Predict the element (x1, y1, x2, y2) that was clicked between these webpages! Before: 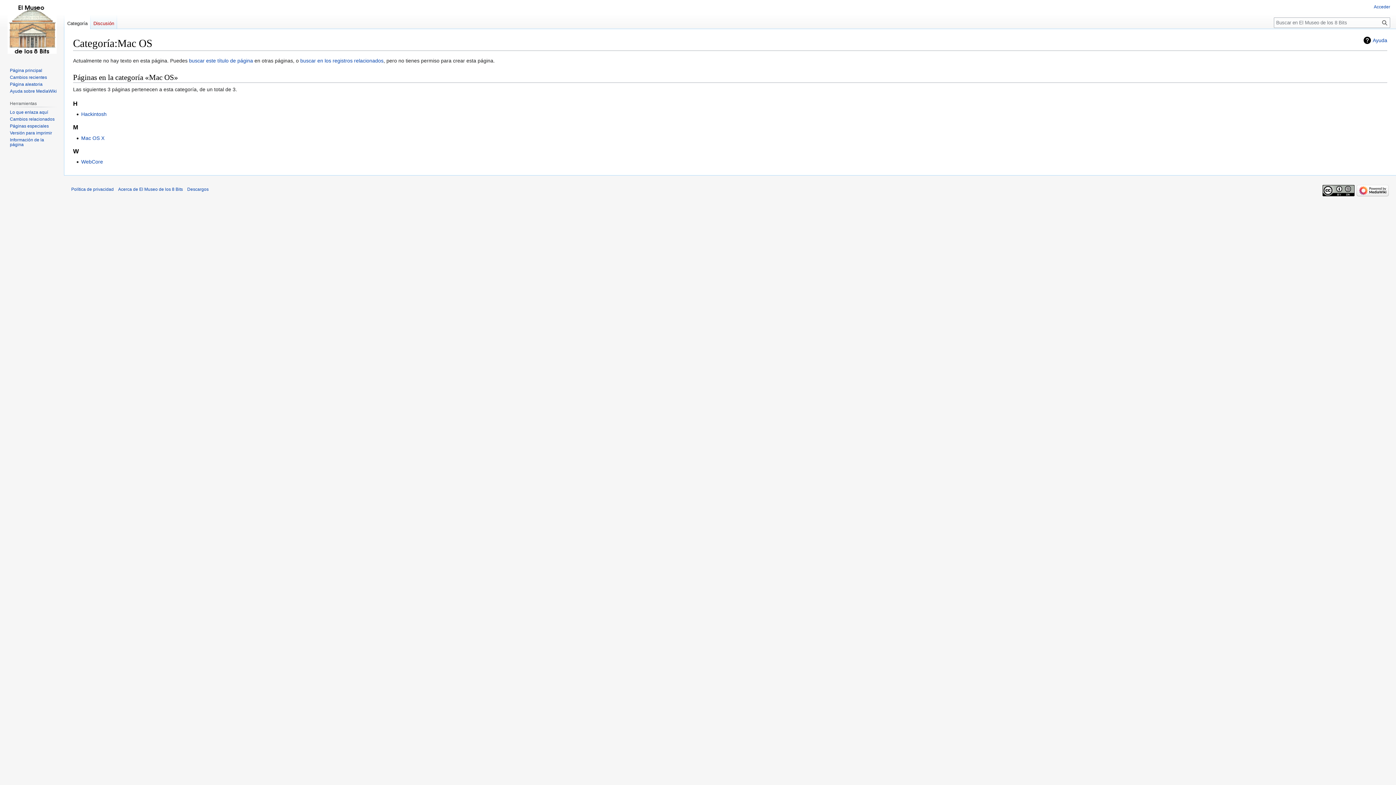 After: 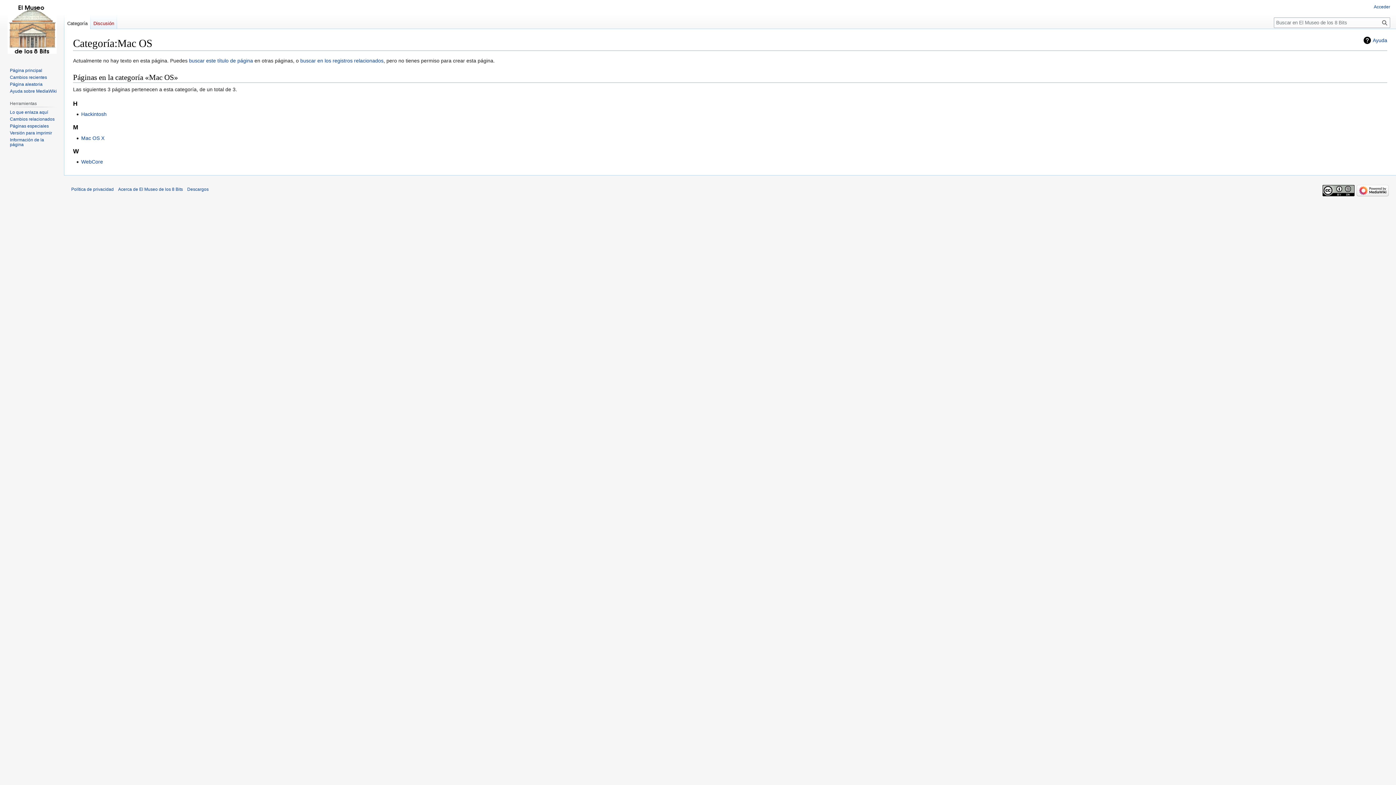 Action: bbox: (64, 14, 90, 29) label: Categoría